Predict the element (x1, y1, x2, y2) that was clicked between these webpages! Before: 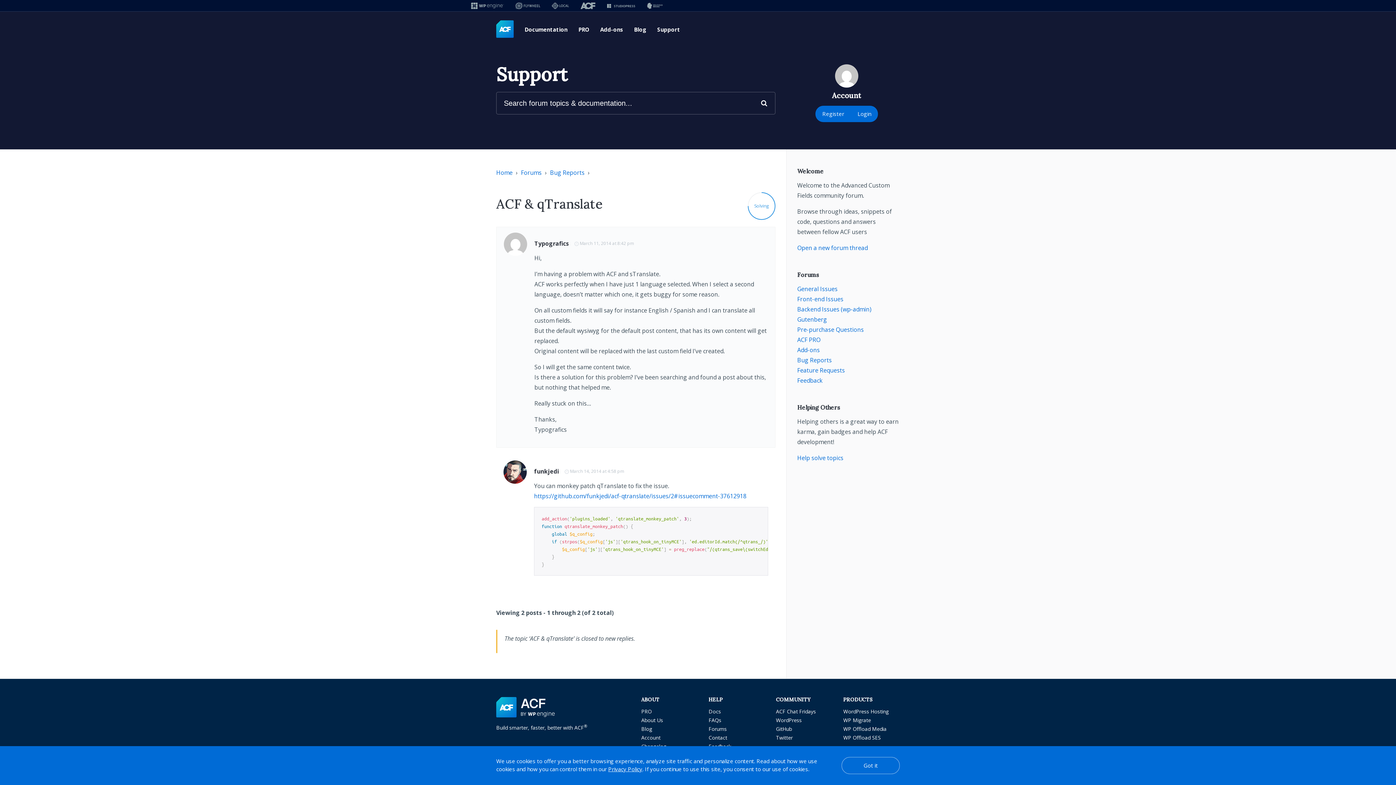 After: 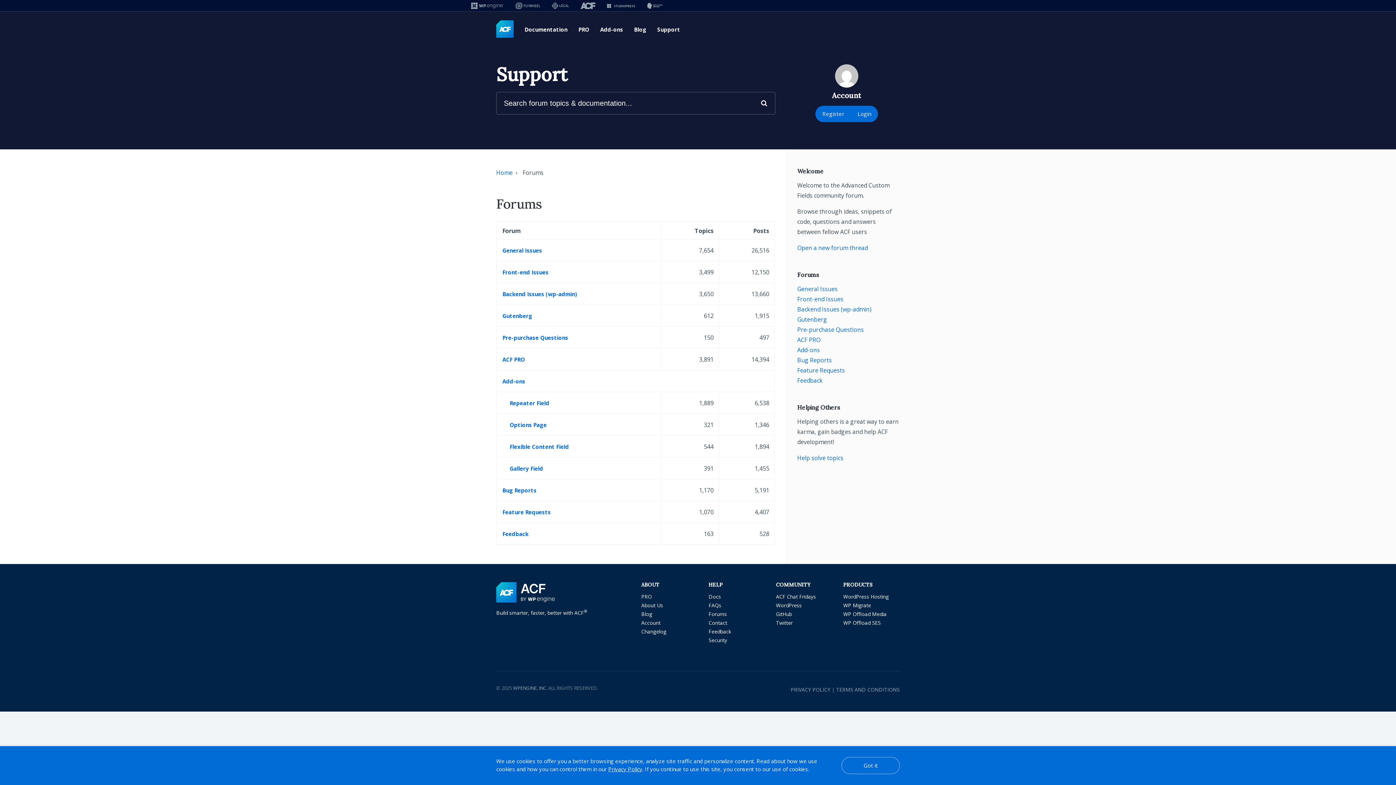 Action: bbox: (521, 168, 541, 176) label: Forums